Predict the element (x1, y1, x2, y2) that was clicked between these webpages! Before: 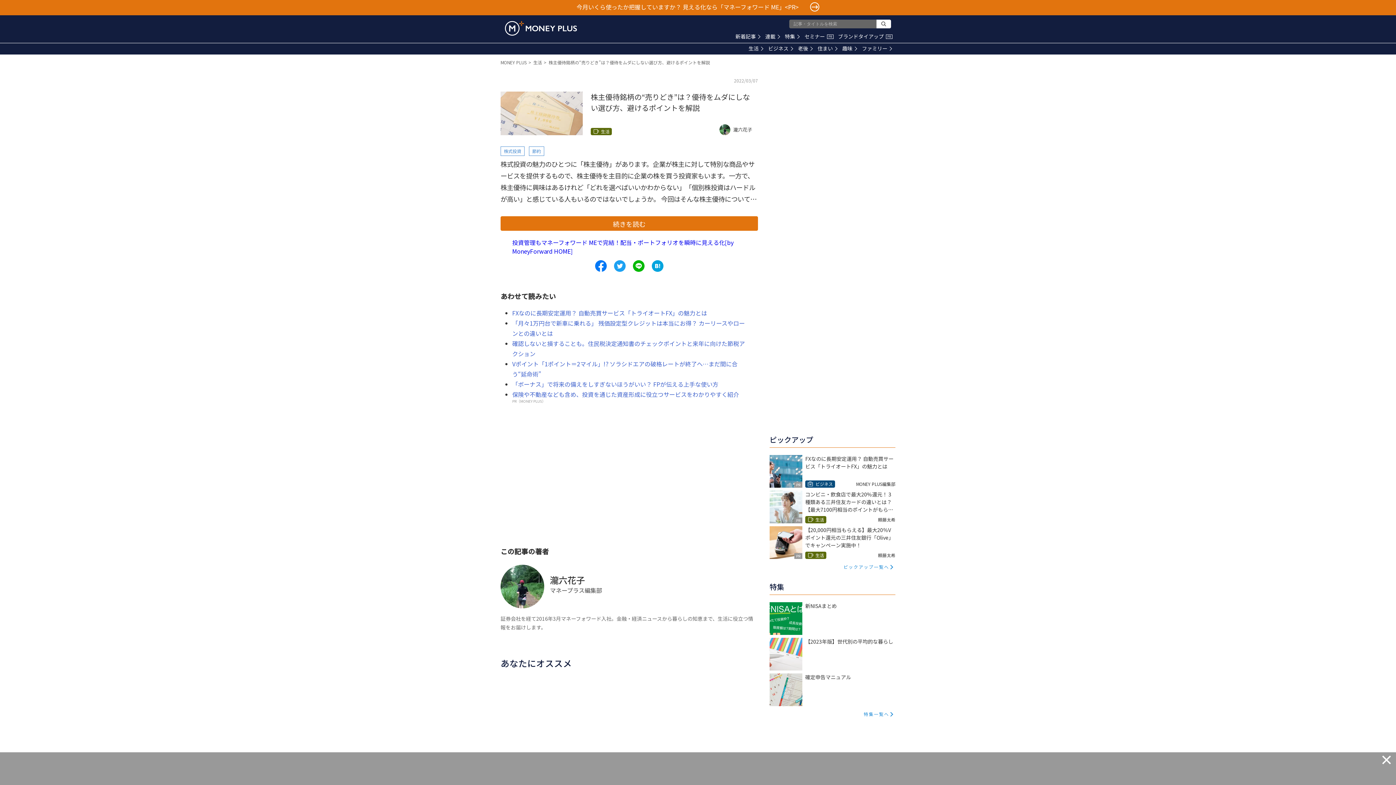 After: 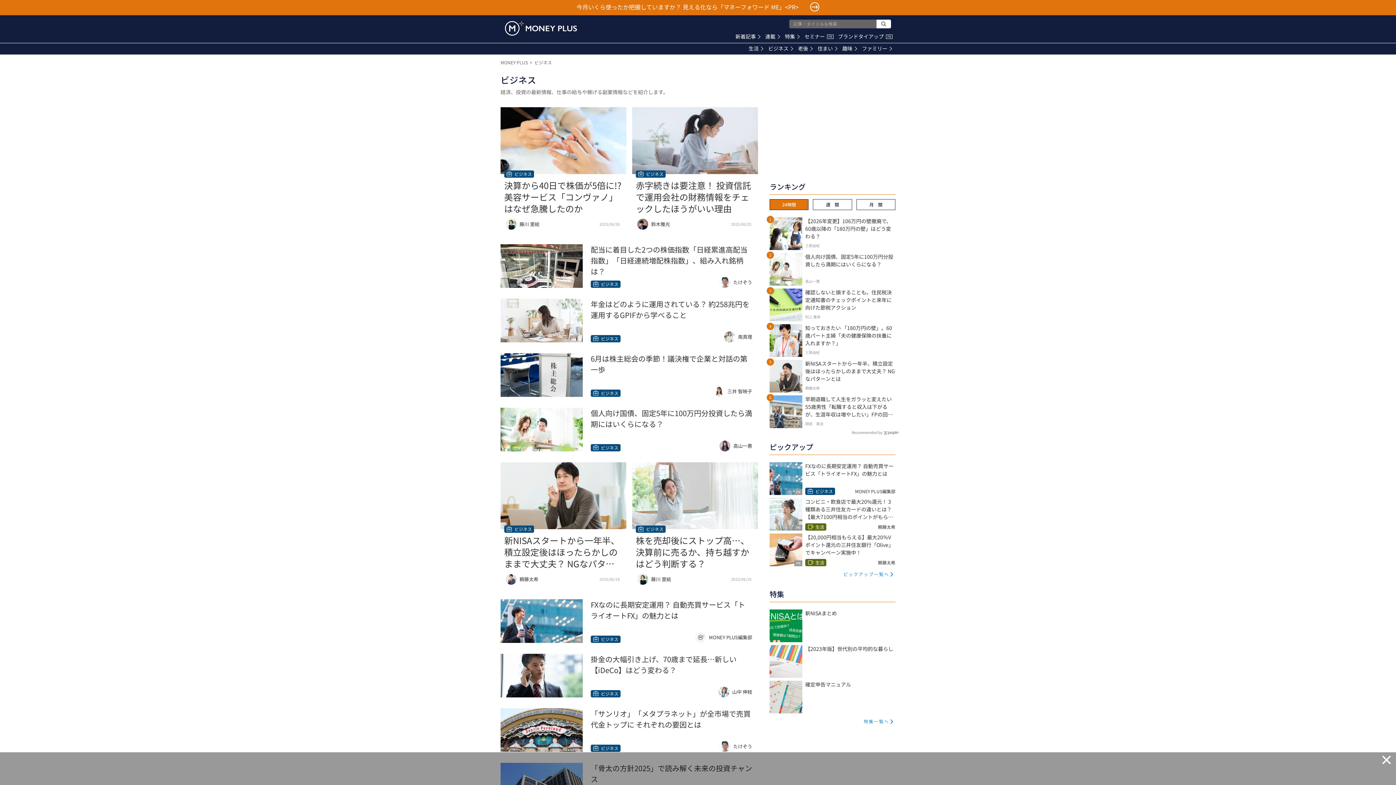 Action: bbox: (768, 44, 793, 52) label: ビジネス